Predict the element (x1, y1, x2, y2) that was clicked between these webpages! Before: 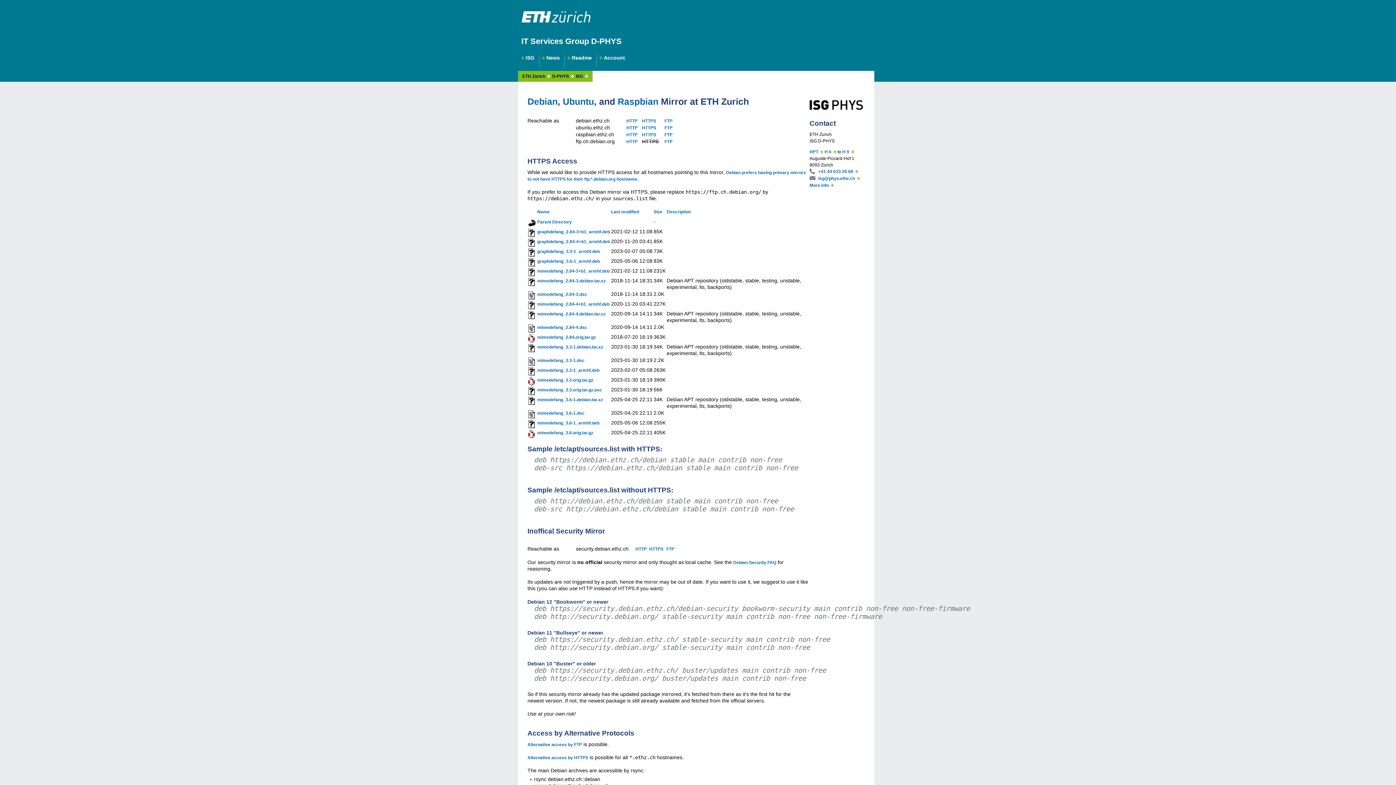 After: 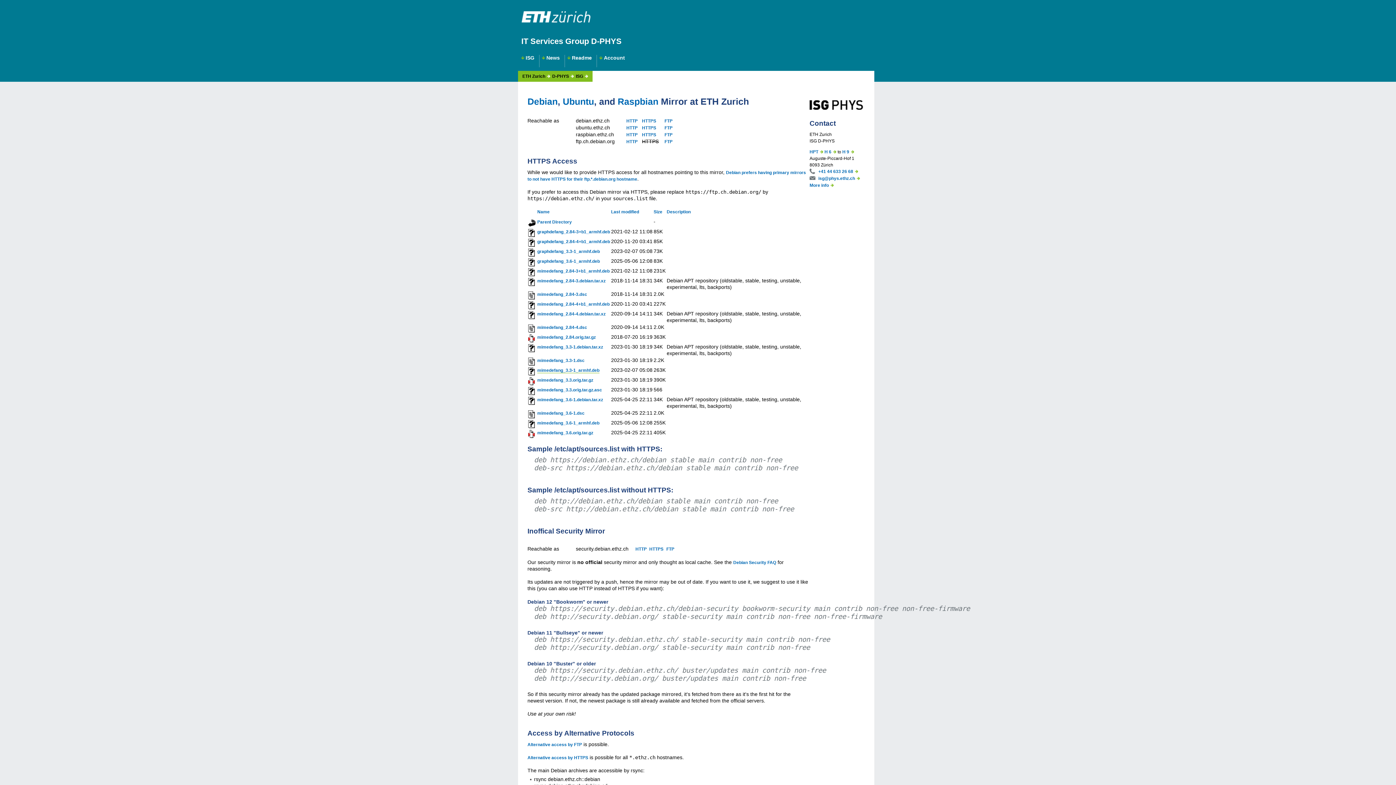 Action: bbox: (537, 368, 599, 373) label: mimedefang_3.3-1_armhf.deb